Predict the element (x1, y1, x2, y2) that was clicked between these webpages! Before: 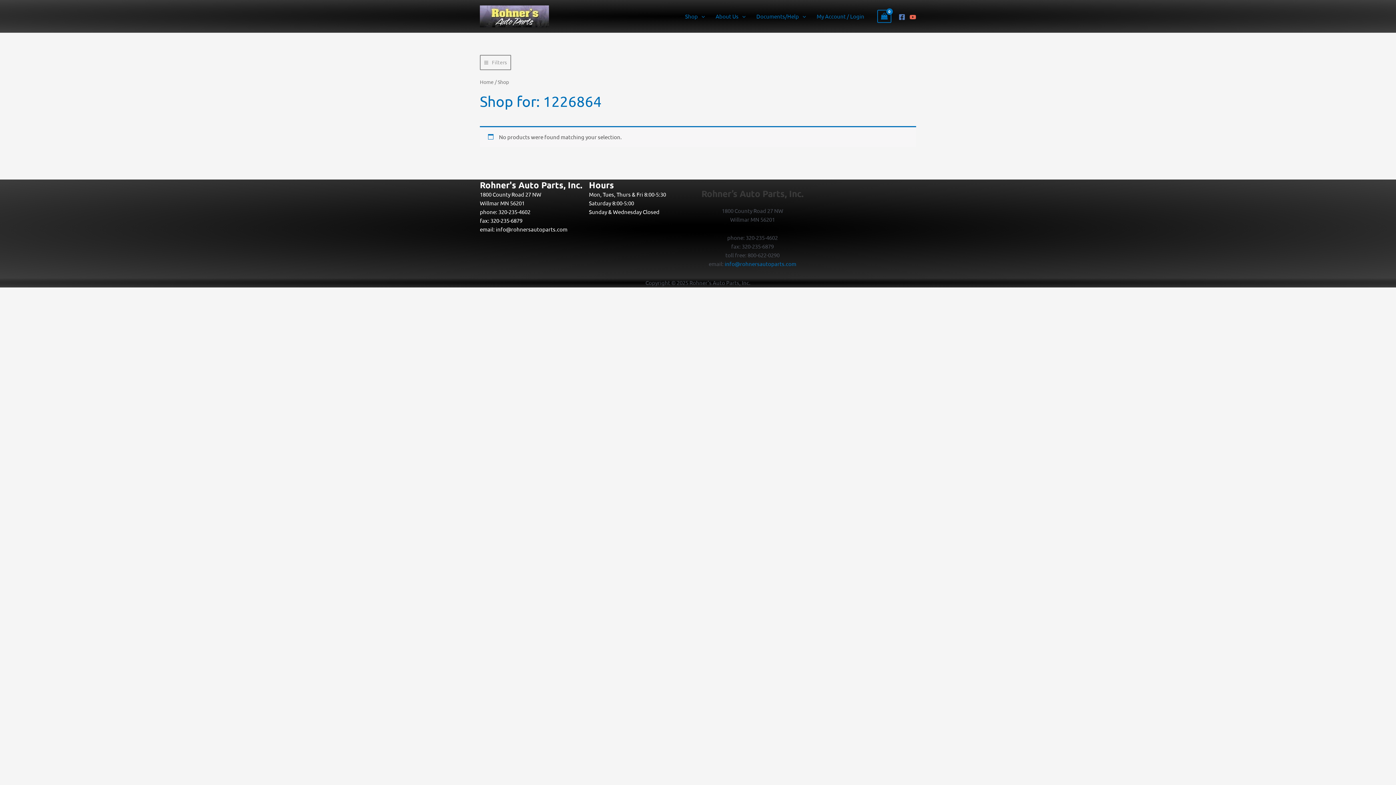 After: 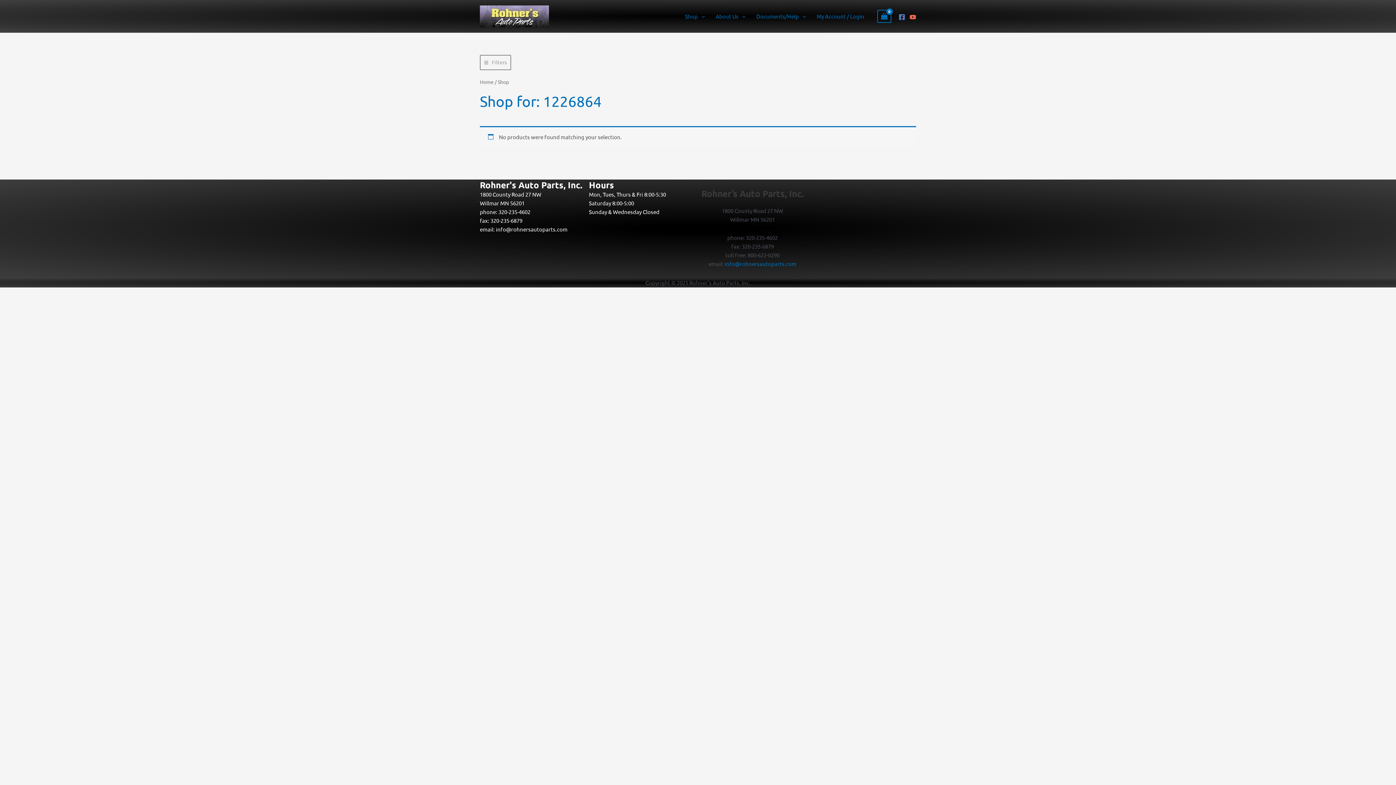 Action: bbox: (898, 13, 905, 20) label: Facebook